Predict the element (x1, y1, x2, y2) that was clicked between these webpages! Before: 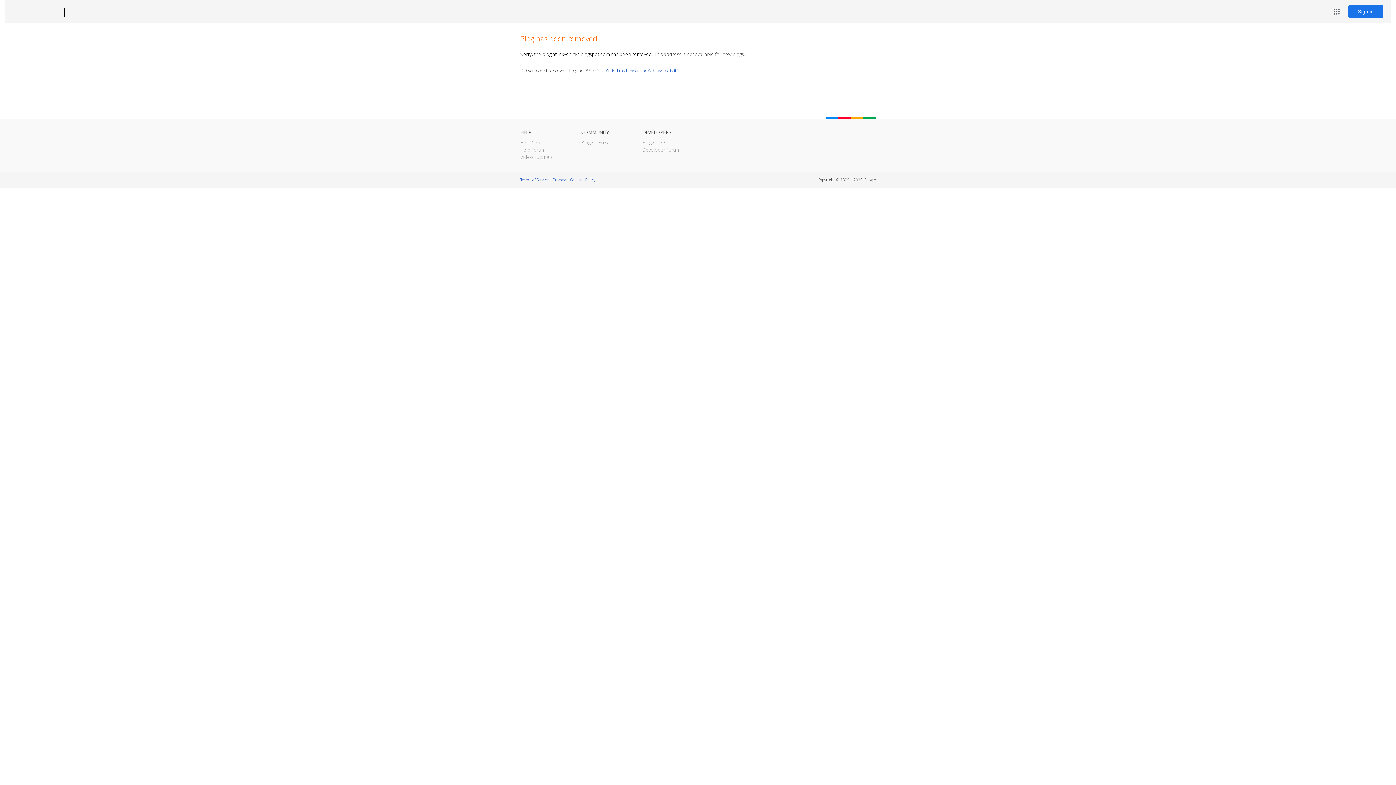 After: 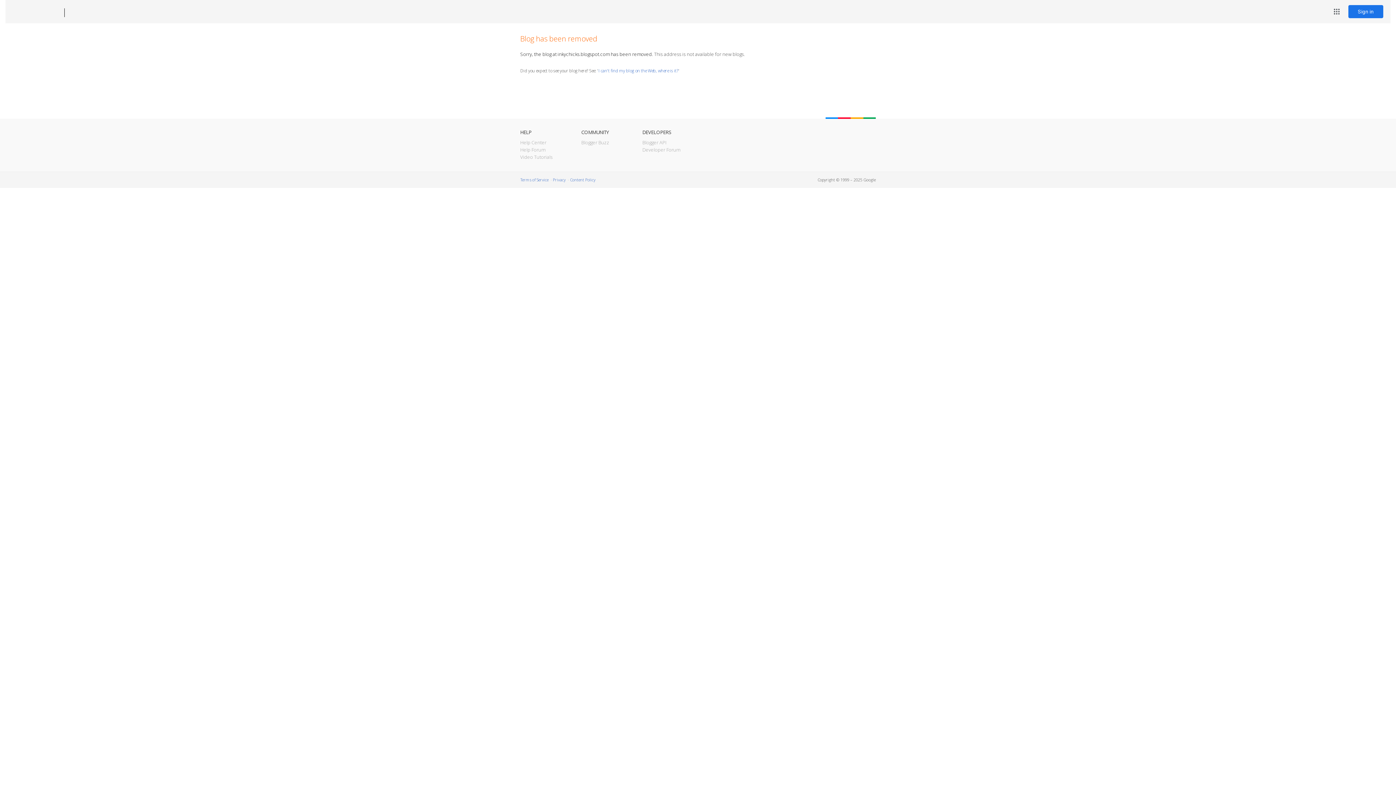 Action: bbox: (12, 7, 53, 17) label: Blogger